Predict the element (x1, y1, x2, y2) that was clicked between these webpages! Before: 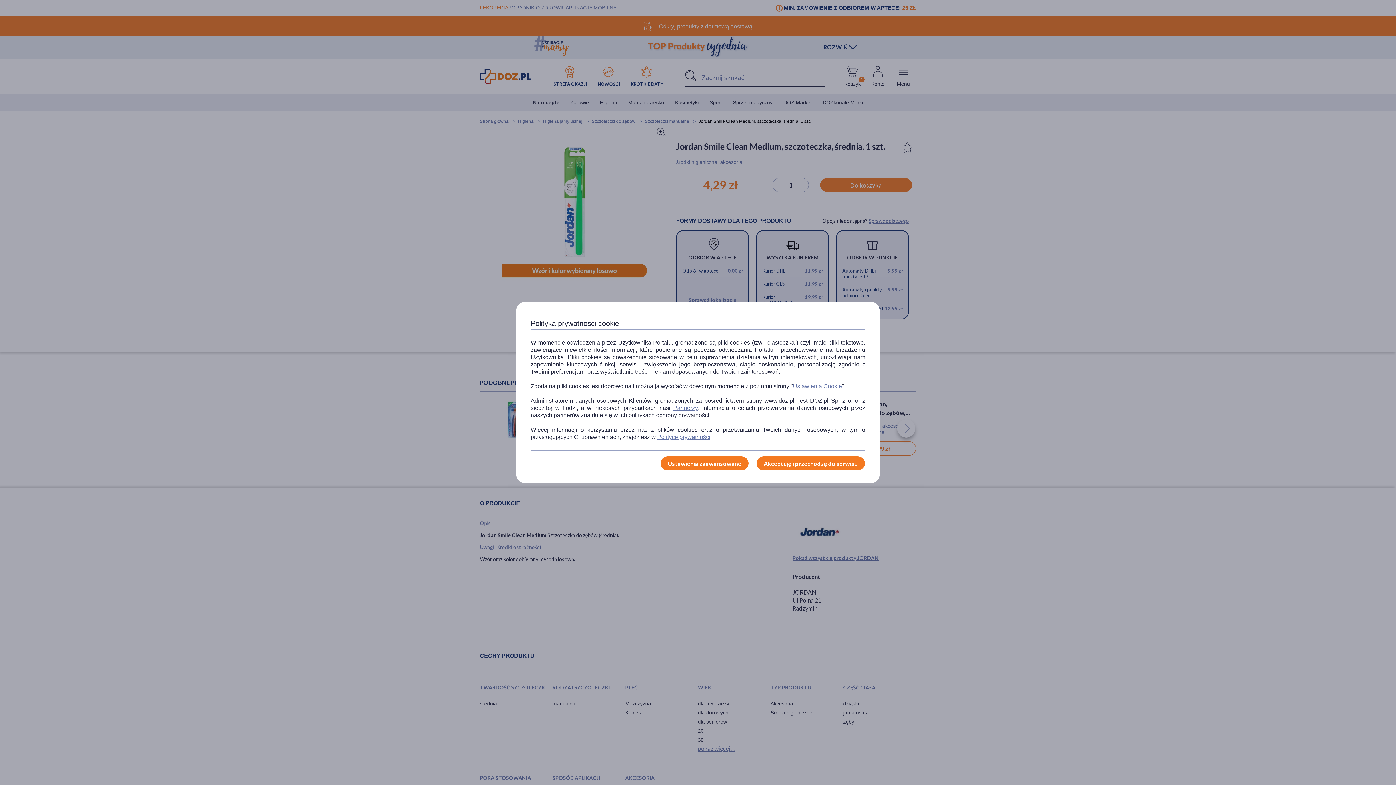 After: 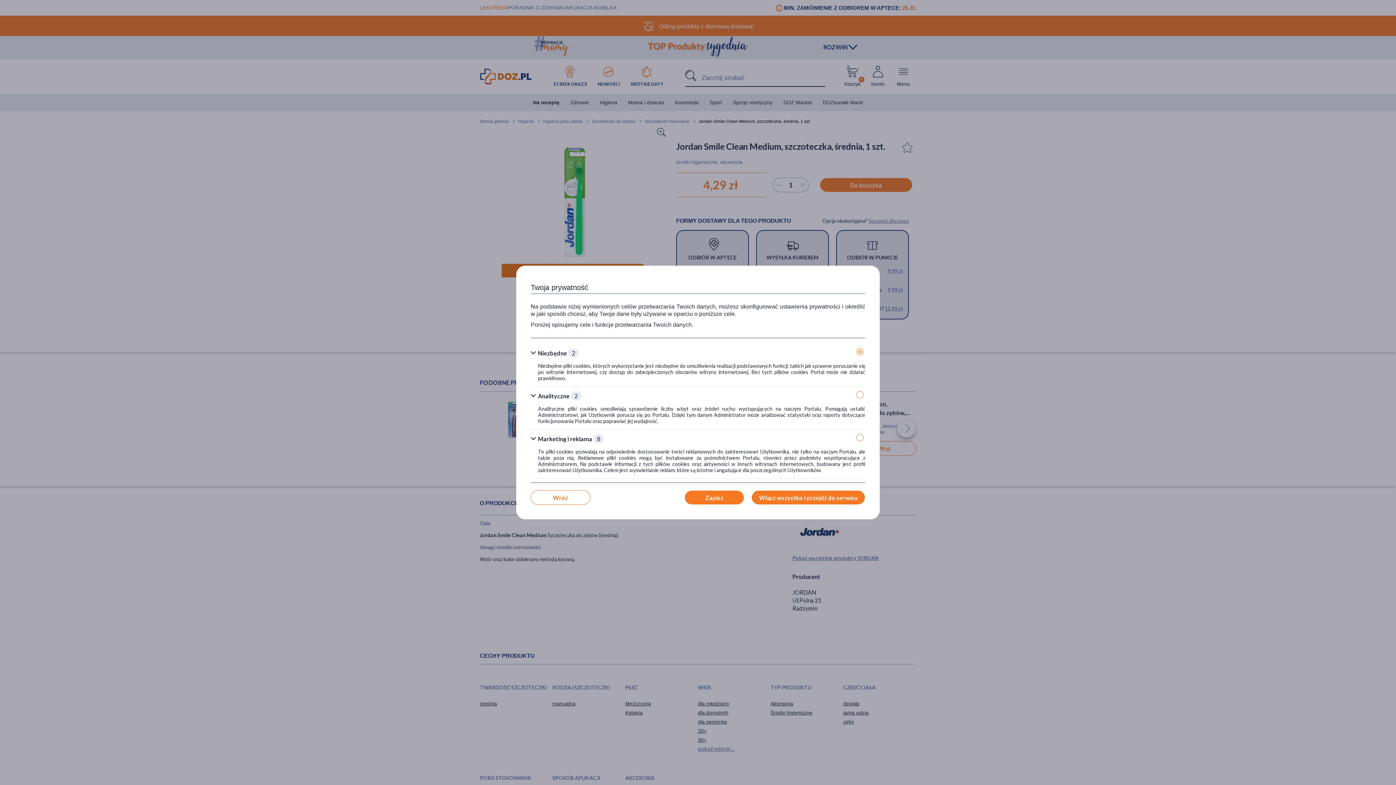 Action: bbox: (660, 456, 749, 470) label: Ustawienia zaawansowane